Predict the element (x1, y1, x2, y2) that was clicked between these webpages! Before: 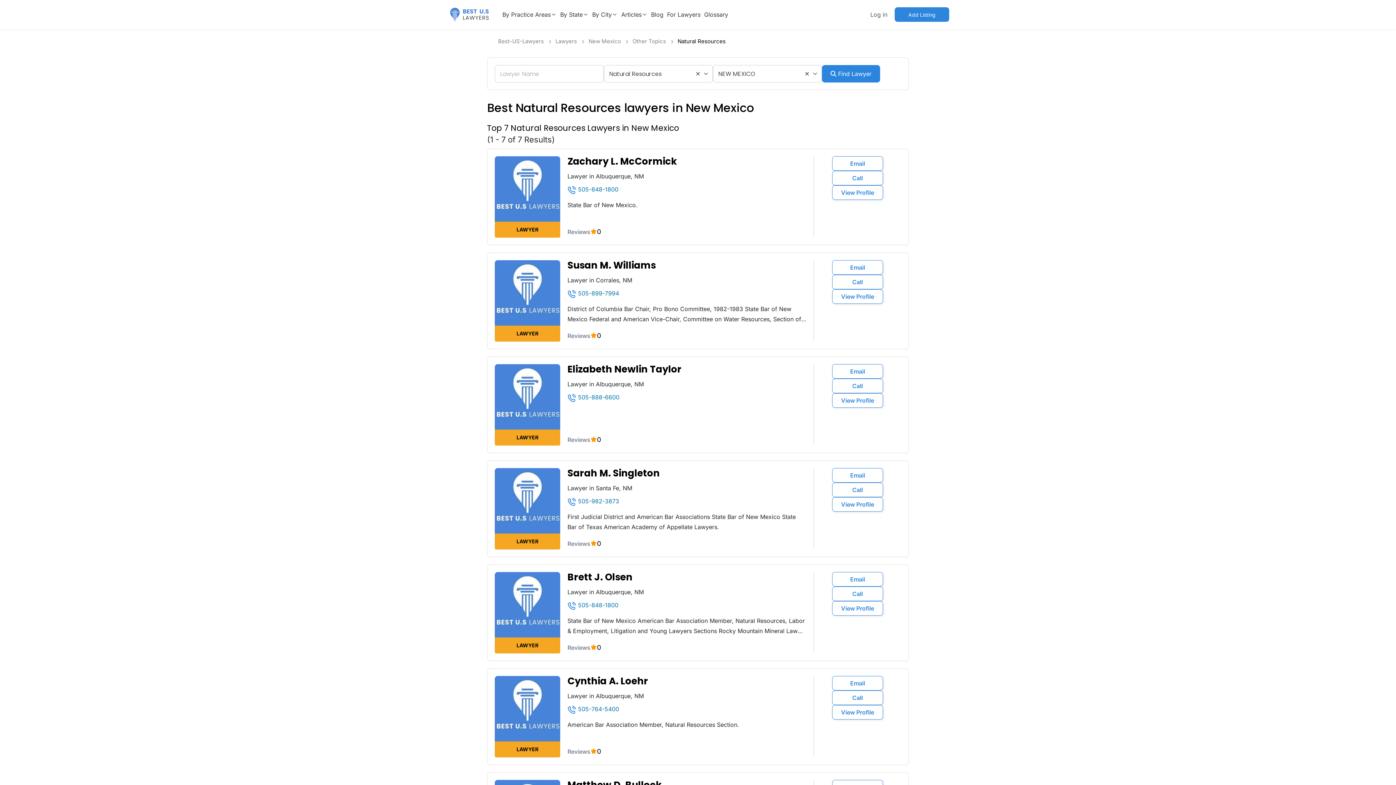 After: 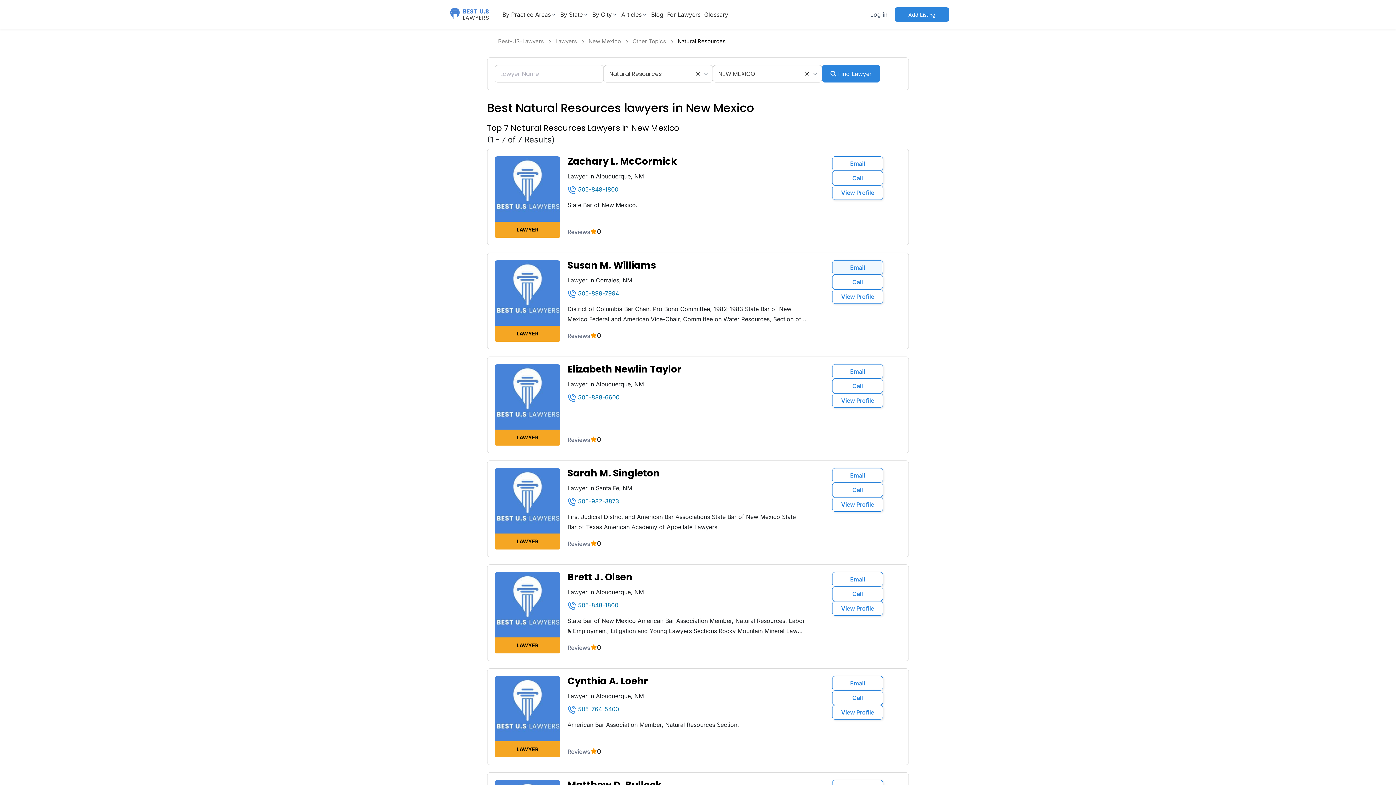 Action: bbox: (832, 260, 883, 274) label: Email